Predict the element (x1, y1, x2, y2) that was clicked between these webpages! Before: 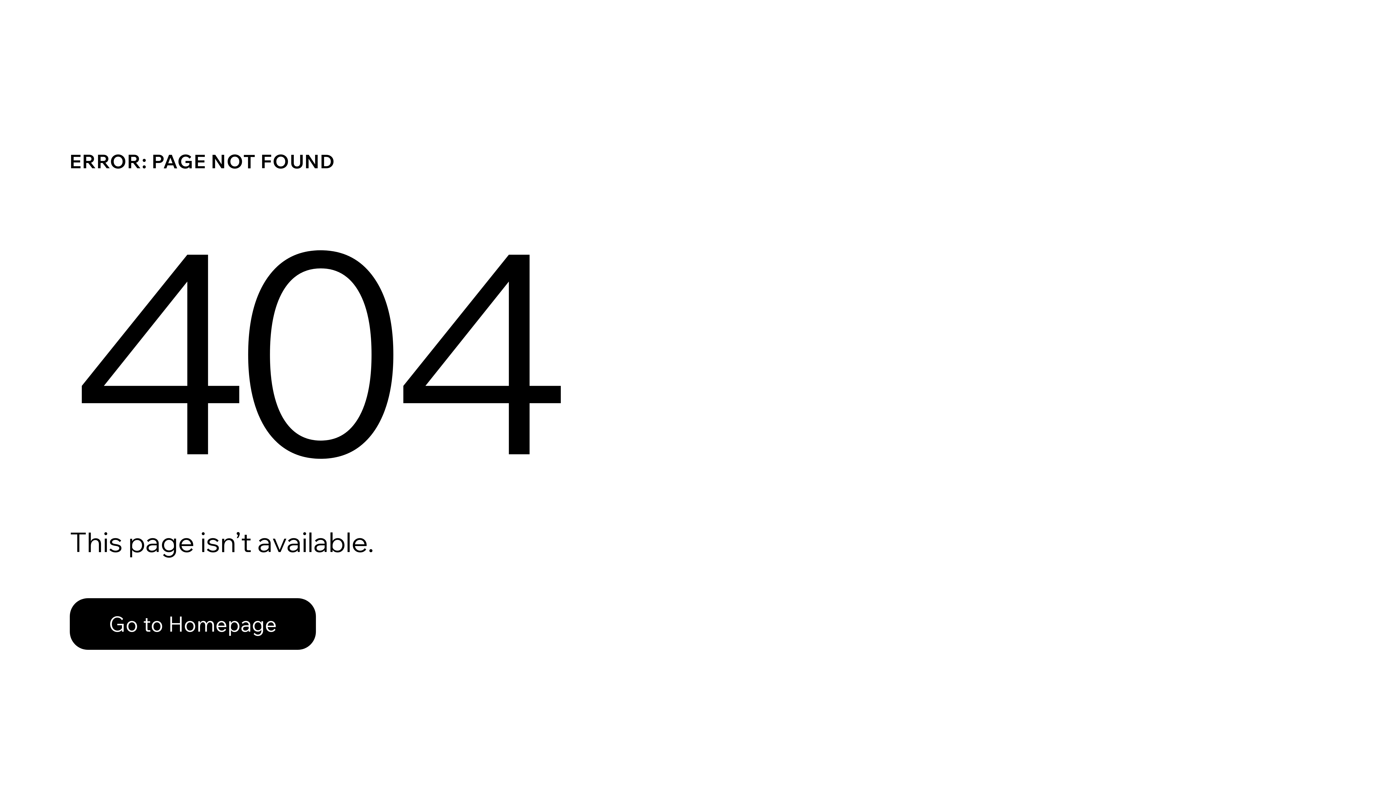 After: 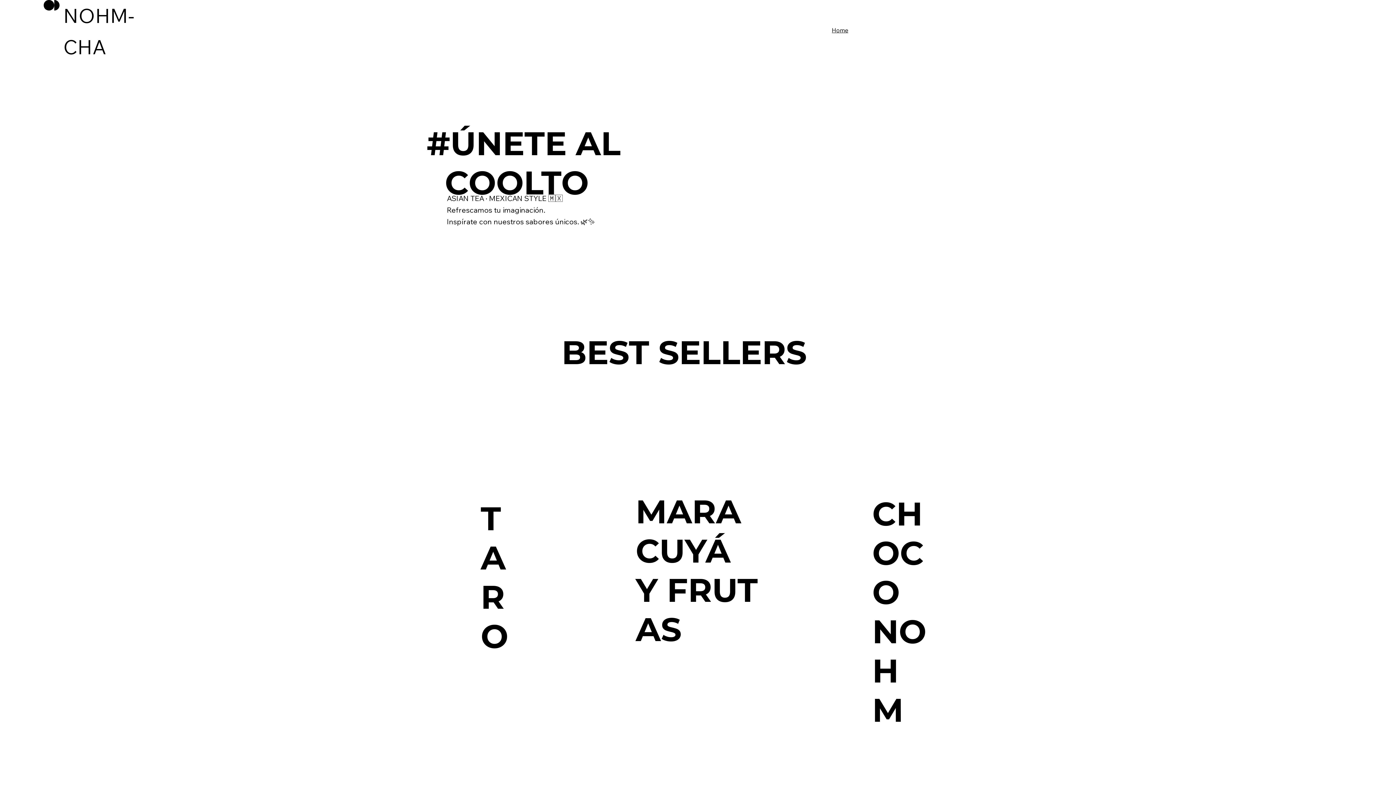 Action: label: Go to Homepage bbox: (69, 582, 768, 659)